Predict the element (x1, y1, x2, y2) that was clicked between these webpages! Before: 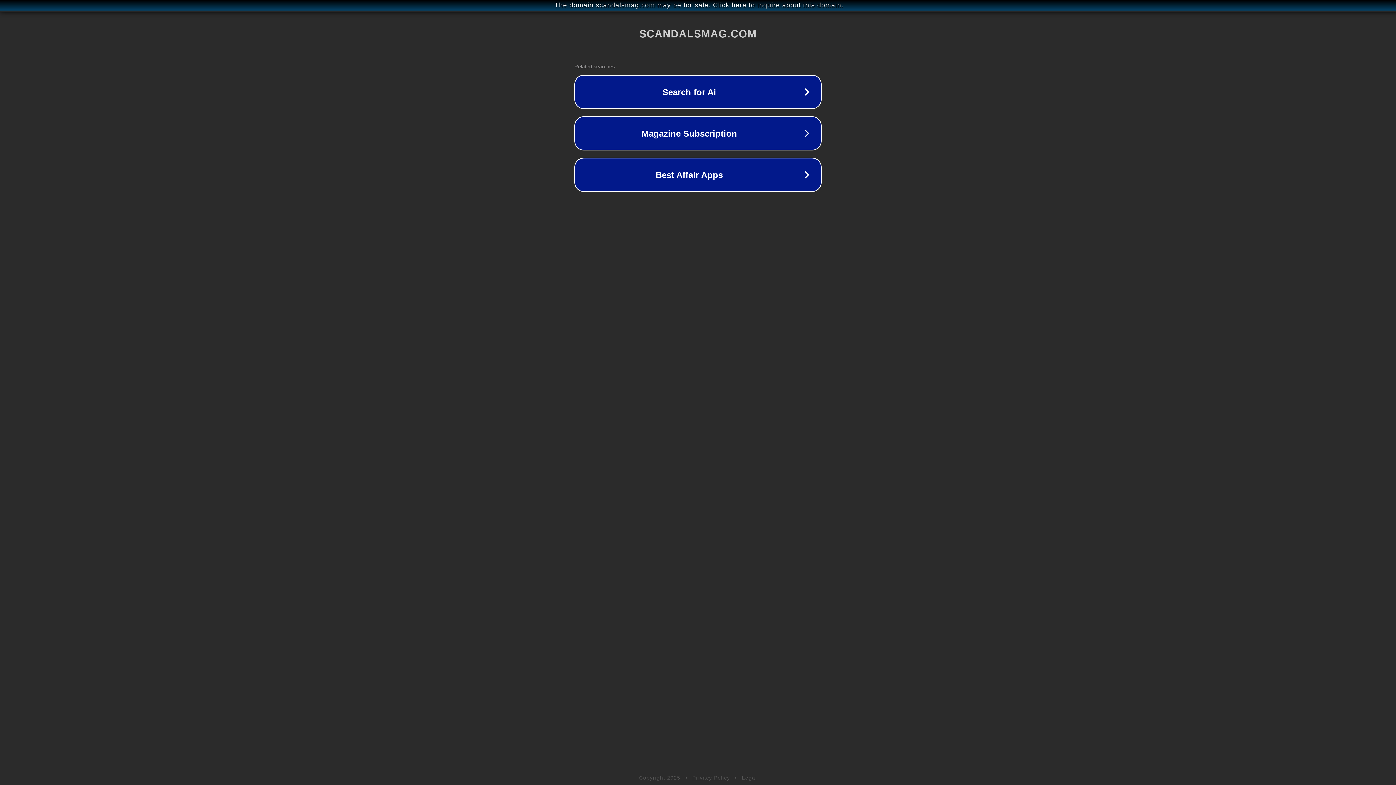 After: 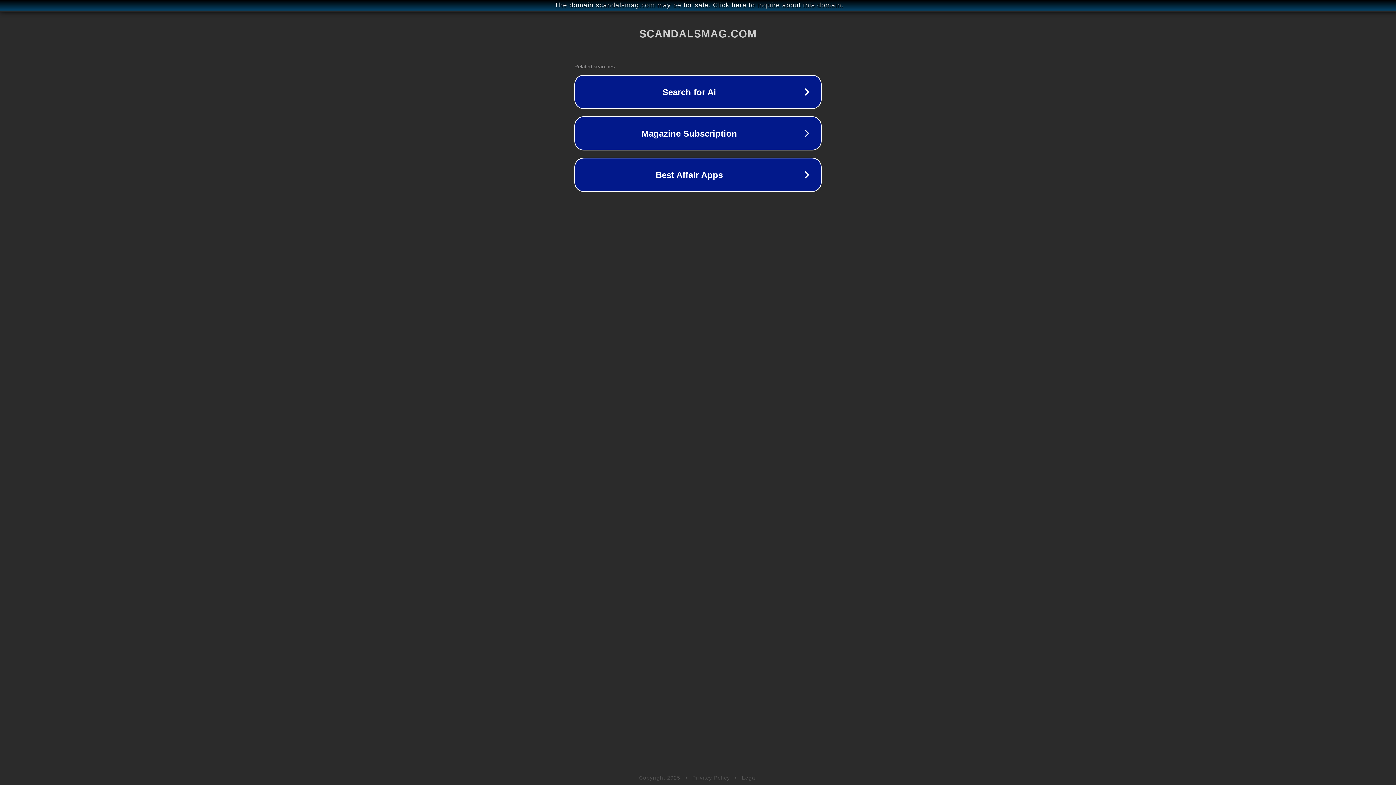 Action: bbox: (742, 775, 757, 781) label: Legal